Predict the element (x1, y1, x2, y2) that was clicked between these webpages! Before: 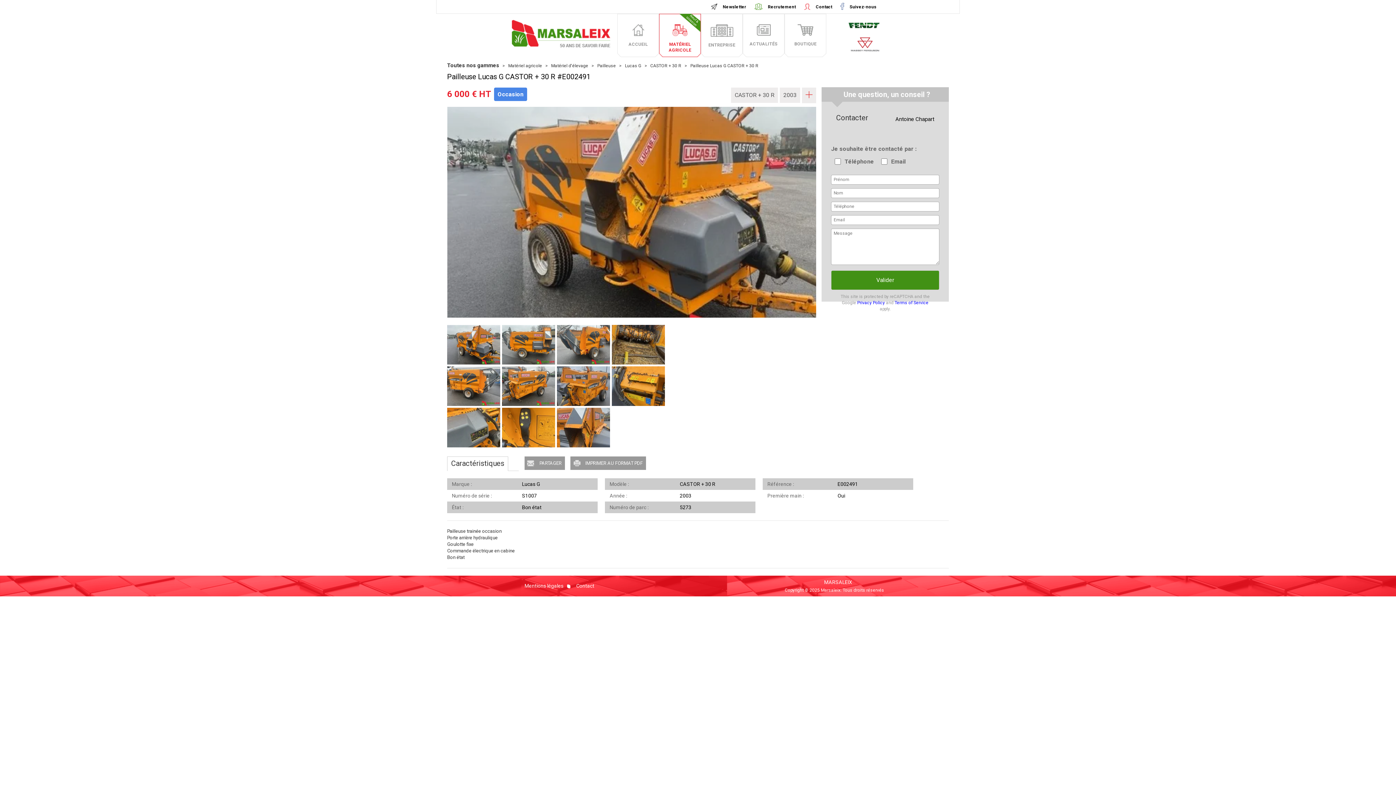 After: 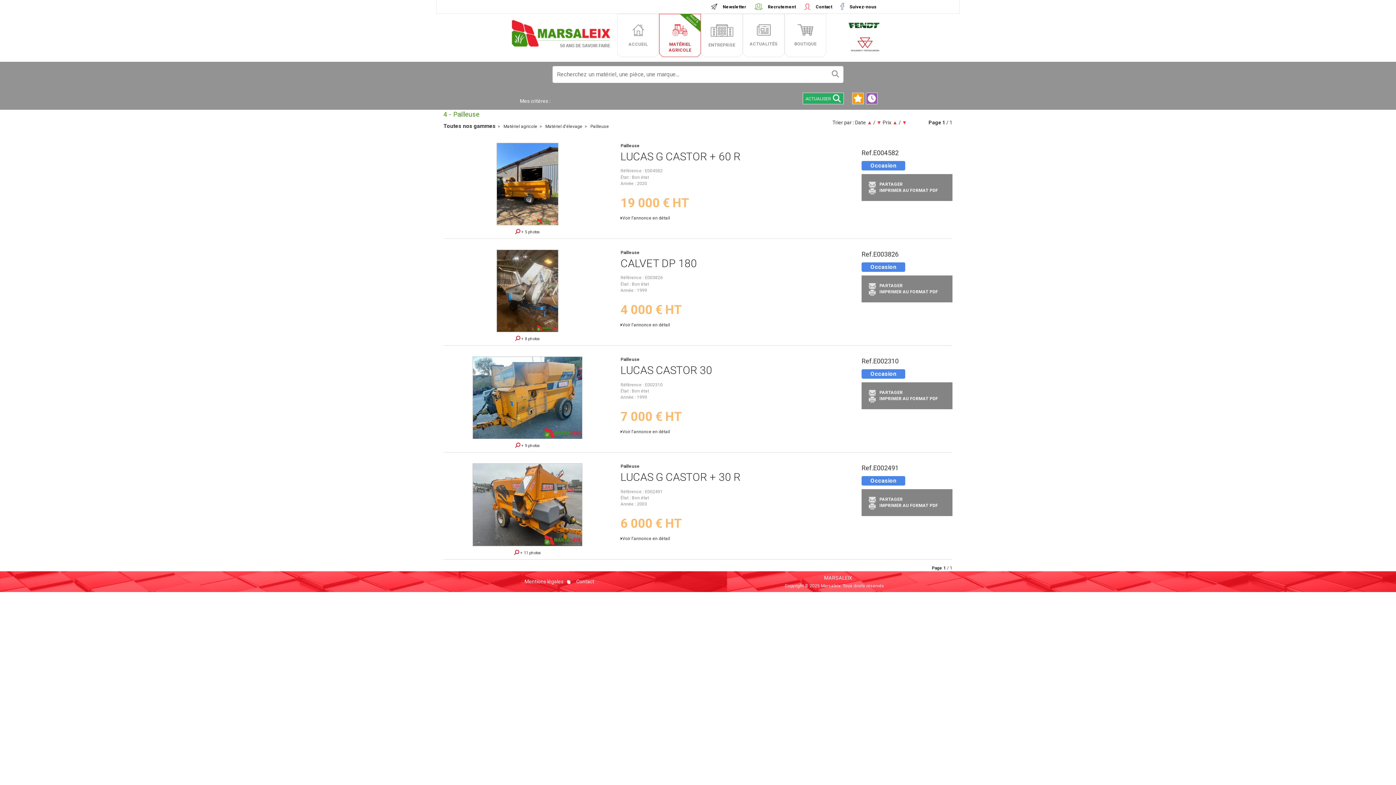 Action: bbox: (597, 63, 616, 68) label: Pailleuse